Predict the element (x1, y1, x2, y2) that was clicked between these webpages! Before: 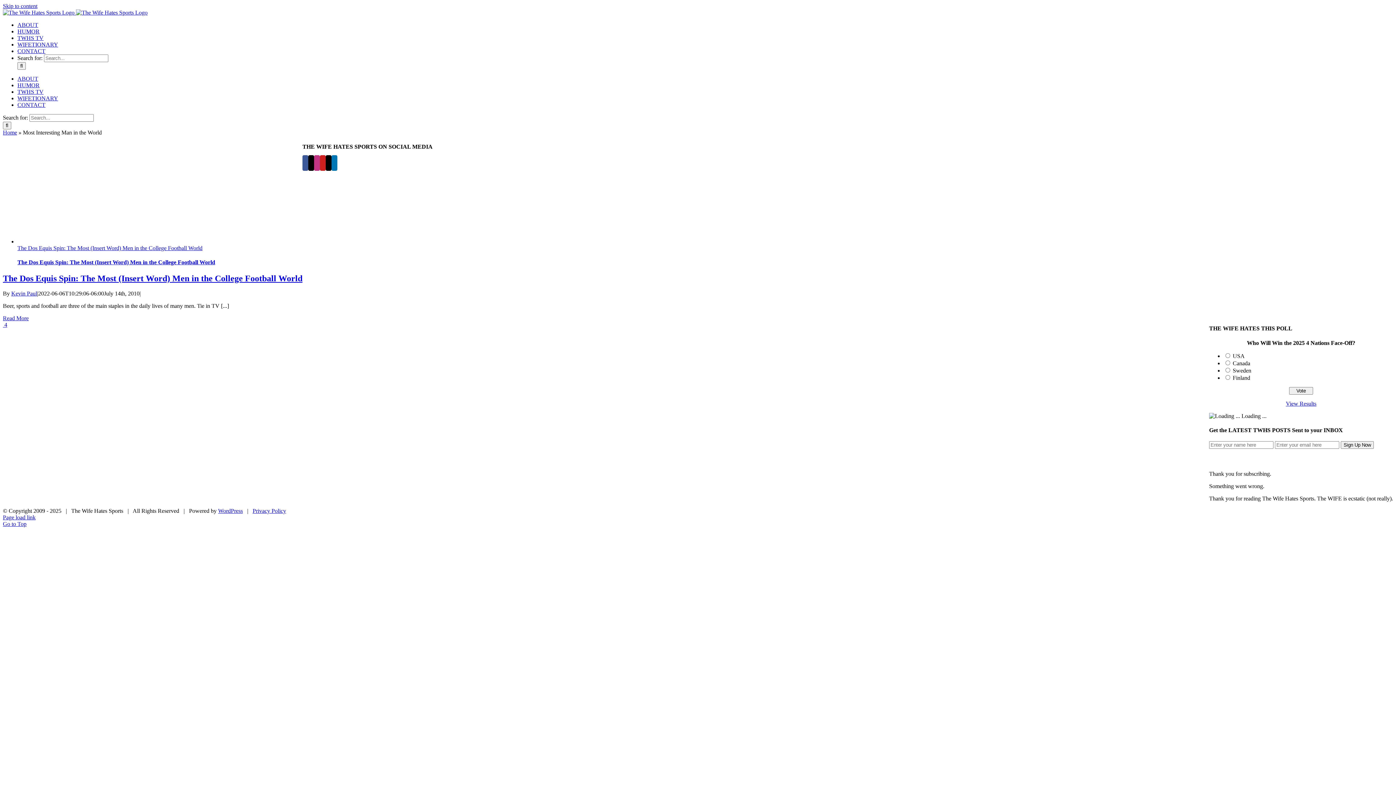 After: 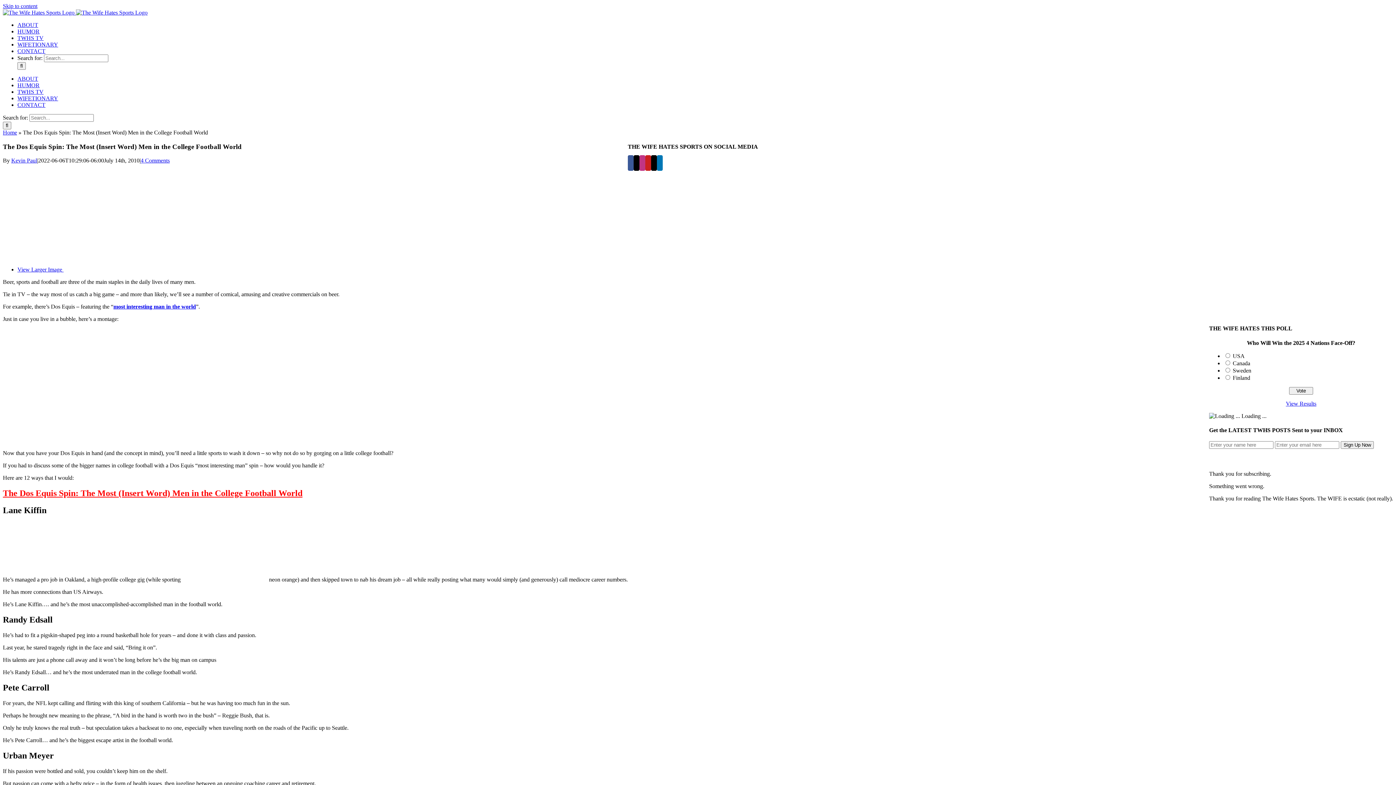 Action: label: The Dos Equis Spin: The Most (Insert Word) Men in the College Football World bbox: (17, 259, 215, 265)